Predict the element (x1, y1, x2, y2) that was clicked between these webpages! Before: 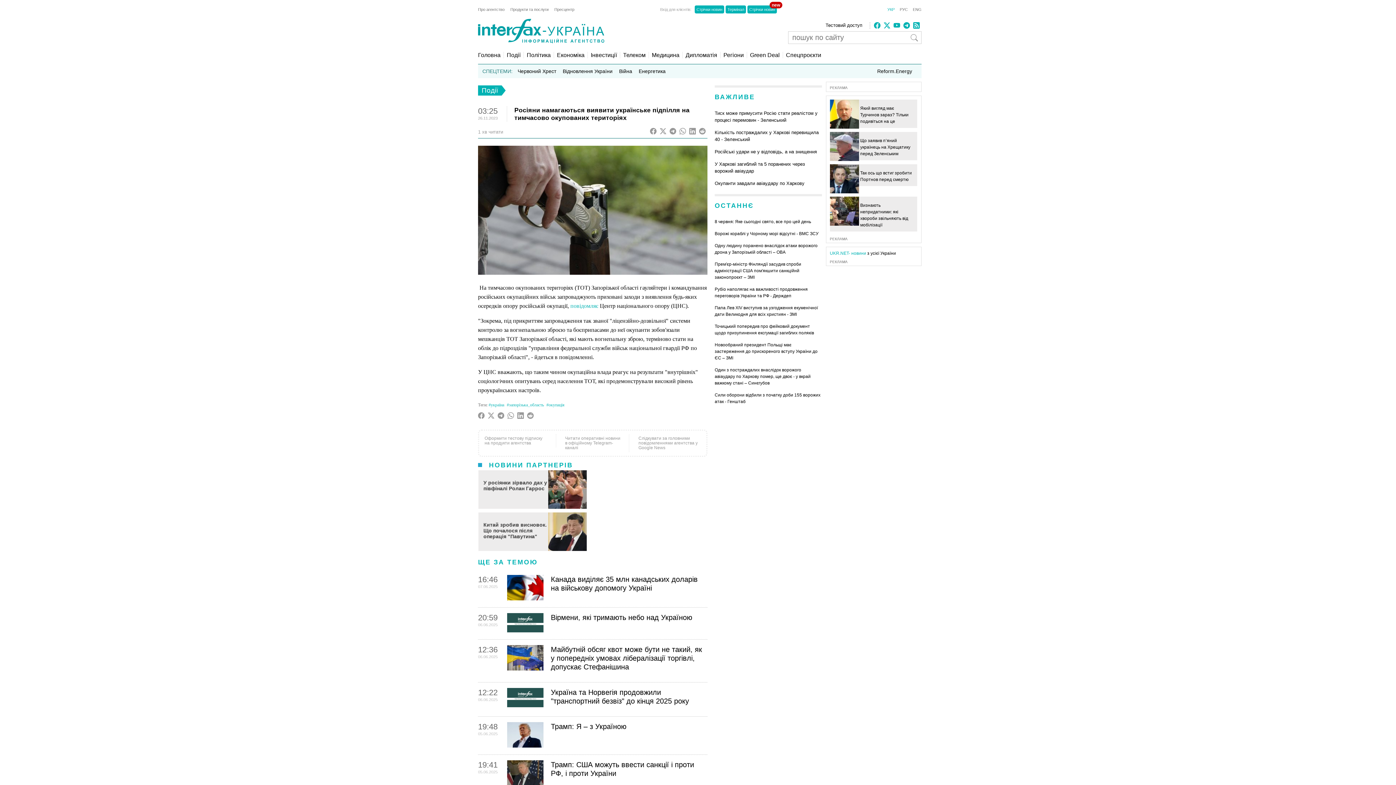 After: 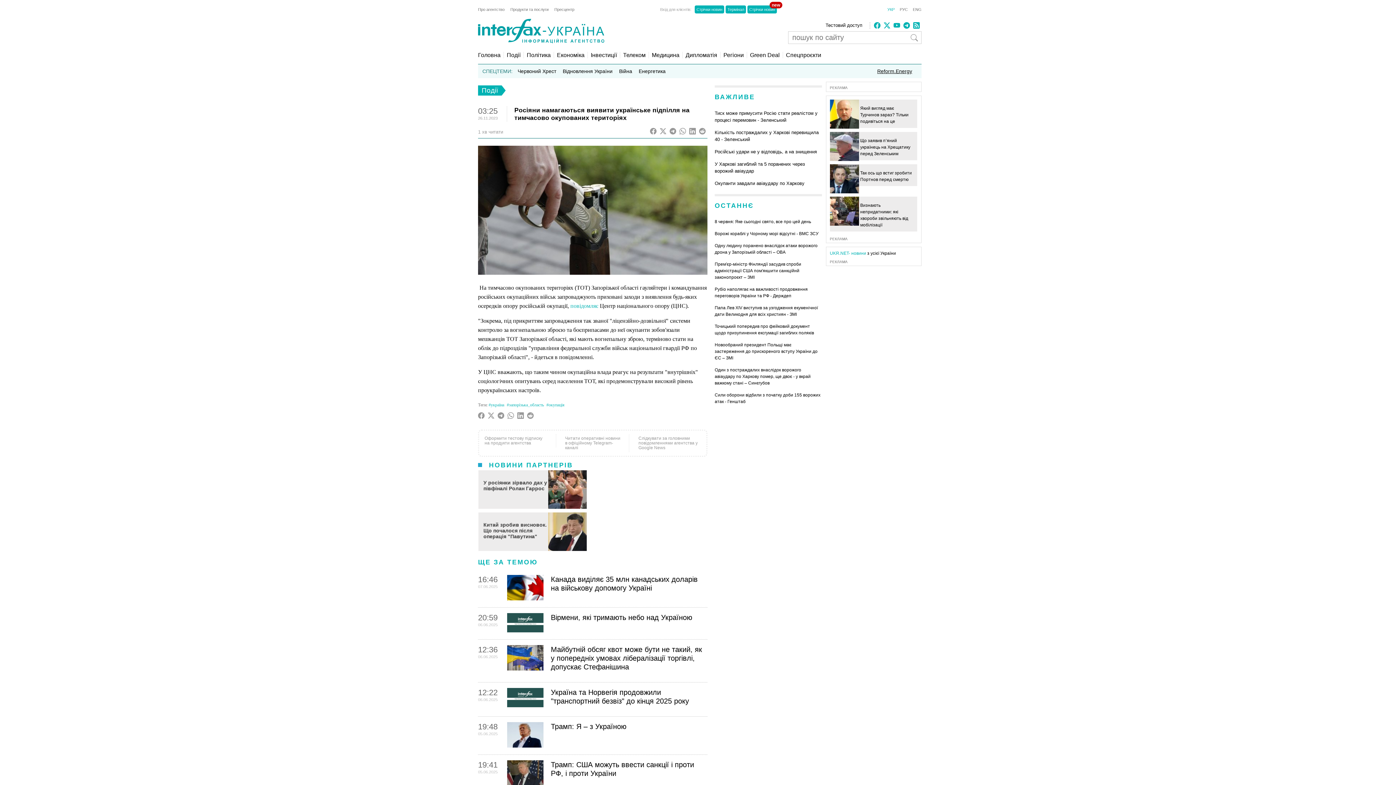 Action: bbox: (876, 67, 913, 74) label: Reform.Energy